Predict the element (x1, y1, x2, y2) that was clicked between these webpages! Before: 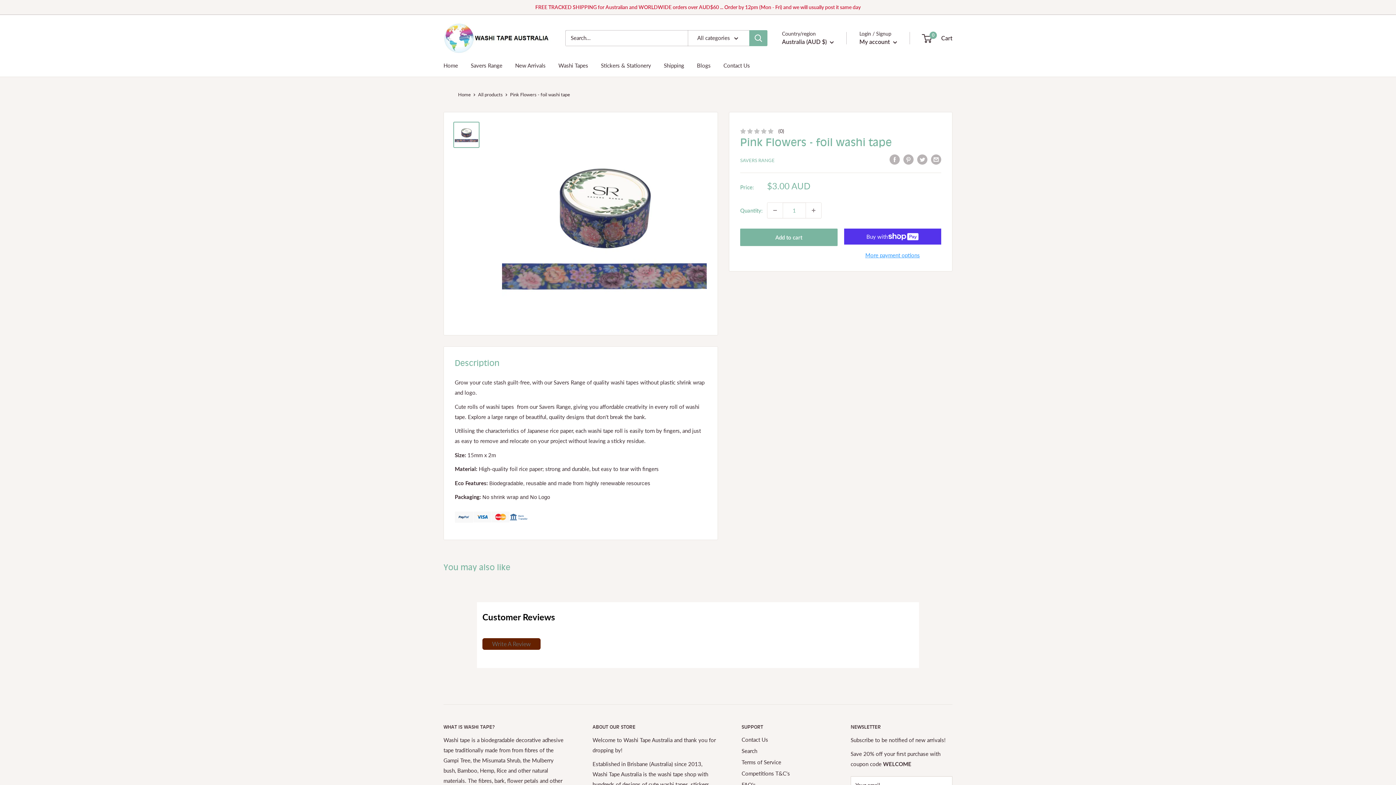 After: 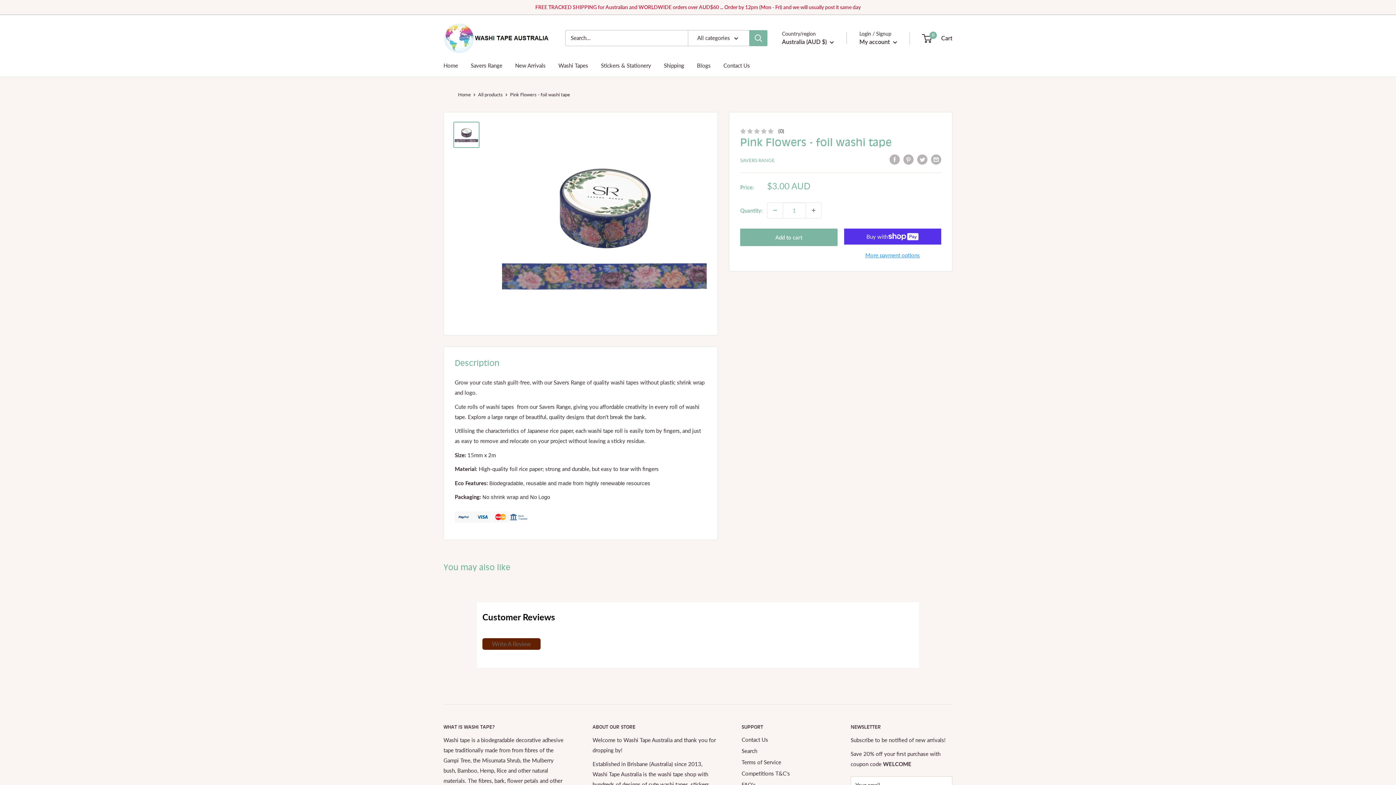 Action: bbox: (767, 186, 782, 202) label: Decrease quantity by 1